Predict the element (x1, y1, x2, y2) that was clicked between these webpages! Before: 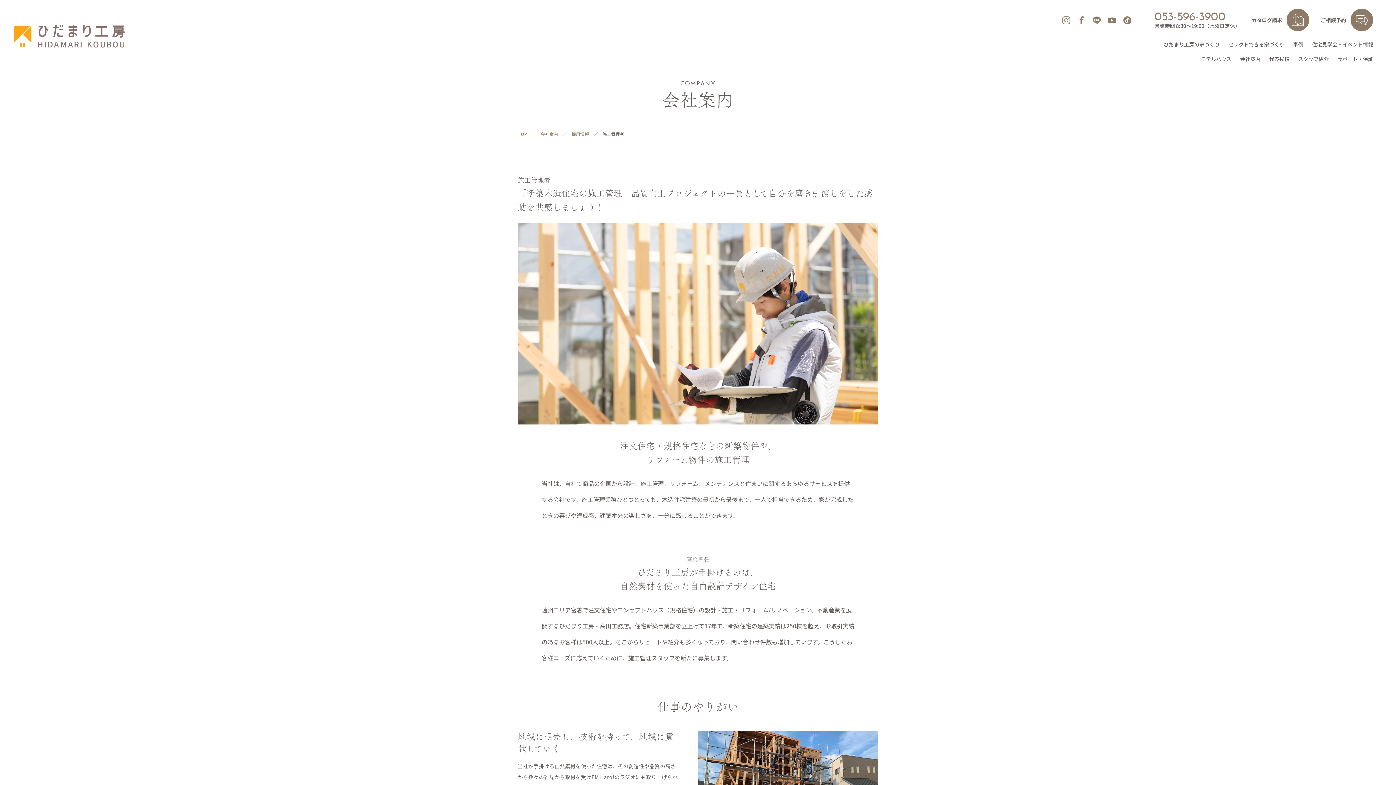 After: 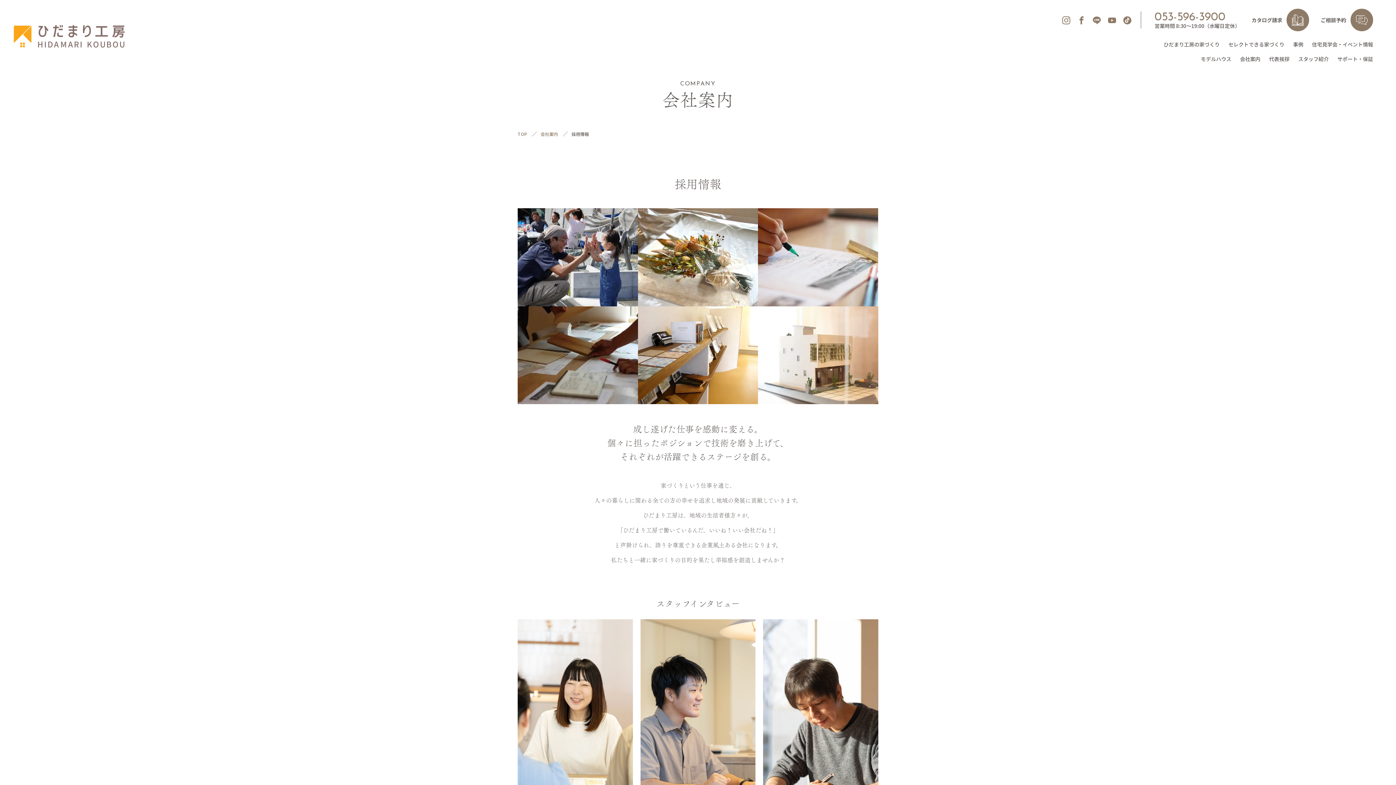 Action: label: 採用情報  bbox: (571, 130, 593, 137)